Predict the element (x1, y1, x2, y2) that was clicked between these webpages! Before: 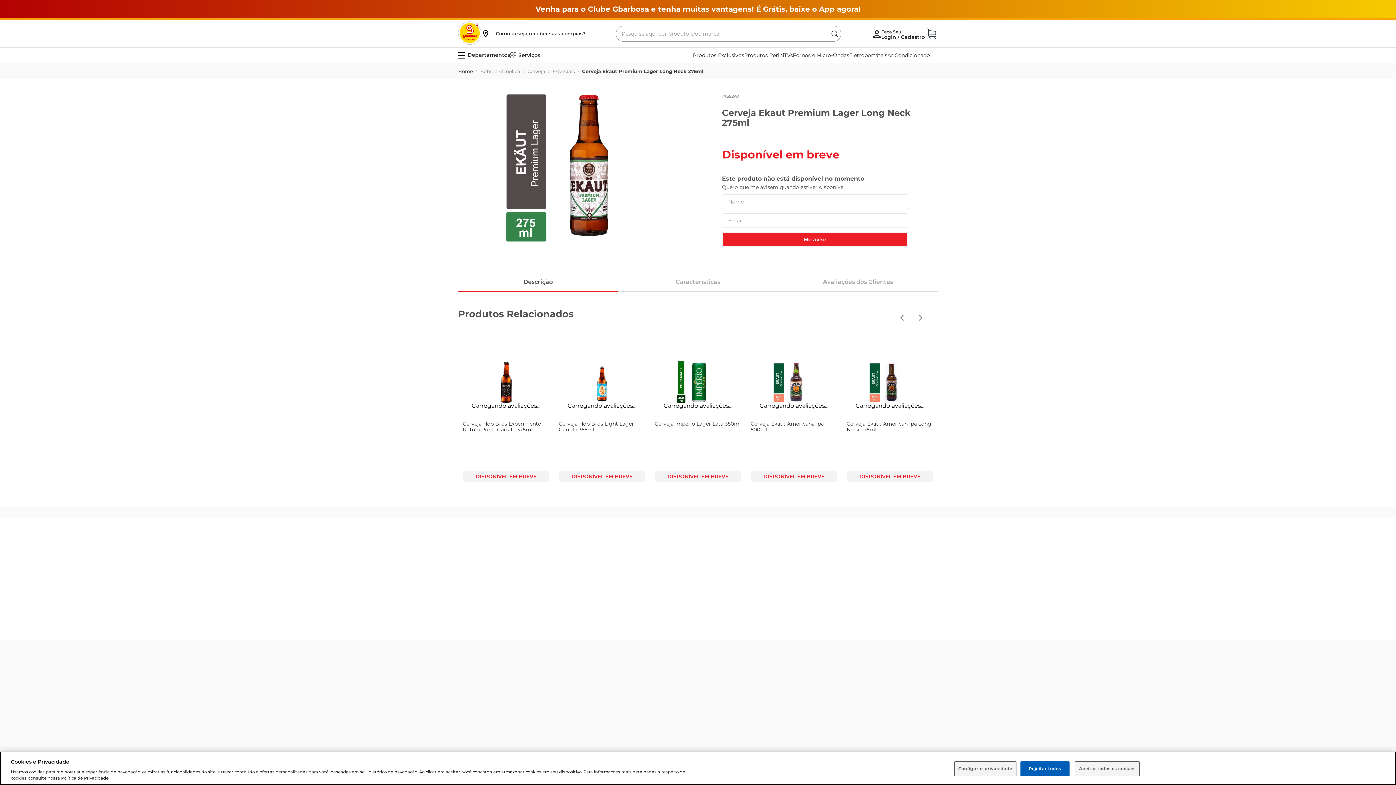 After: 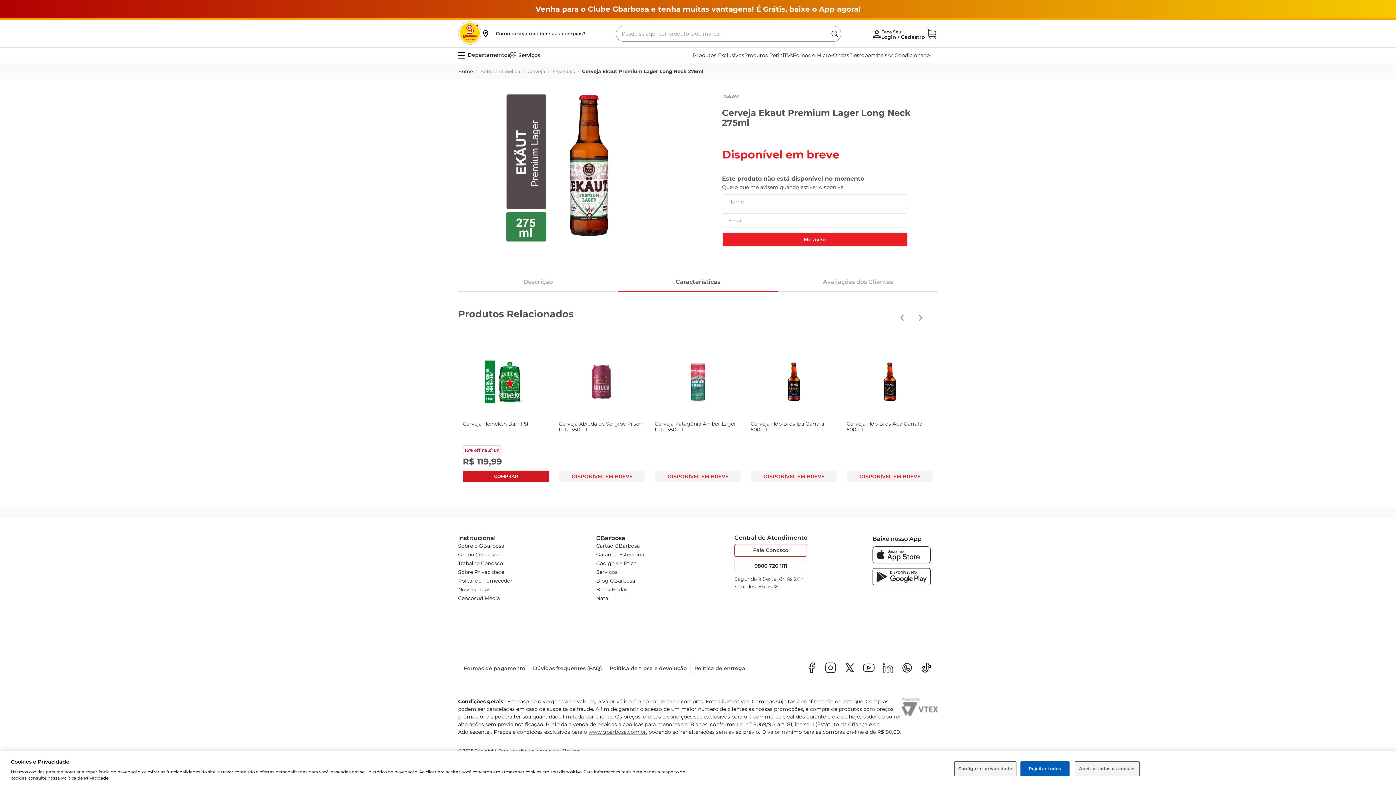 Action: bbox: (619, 257, 776, 271) label: Características